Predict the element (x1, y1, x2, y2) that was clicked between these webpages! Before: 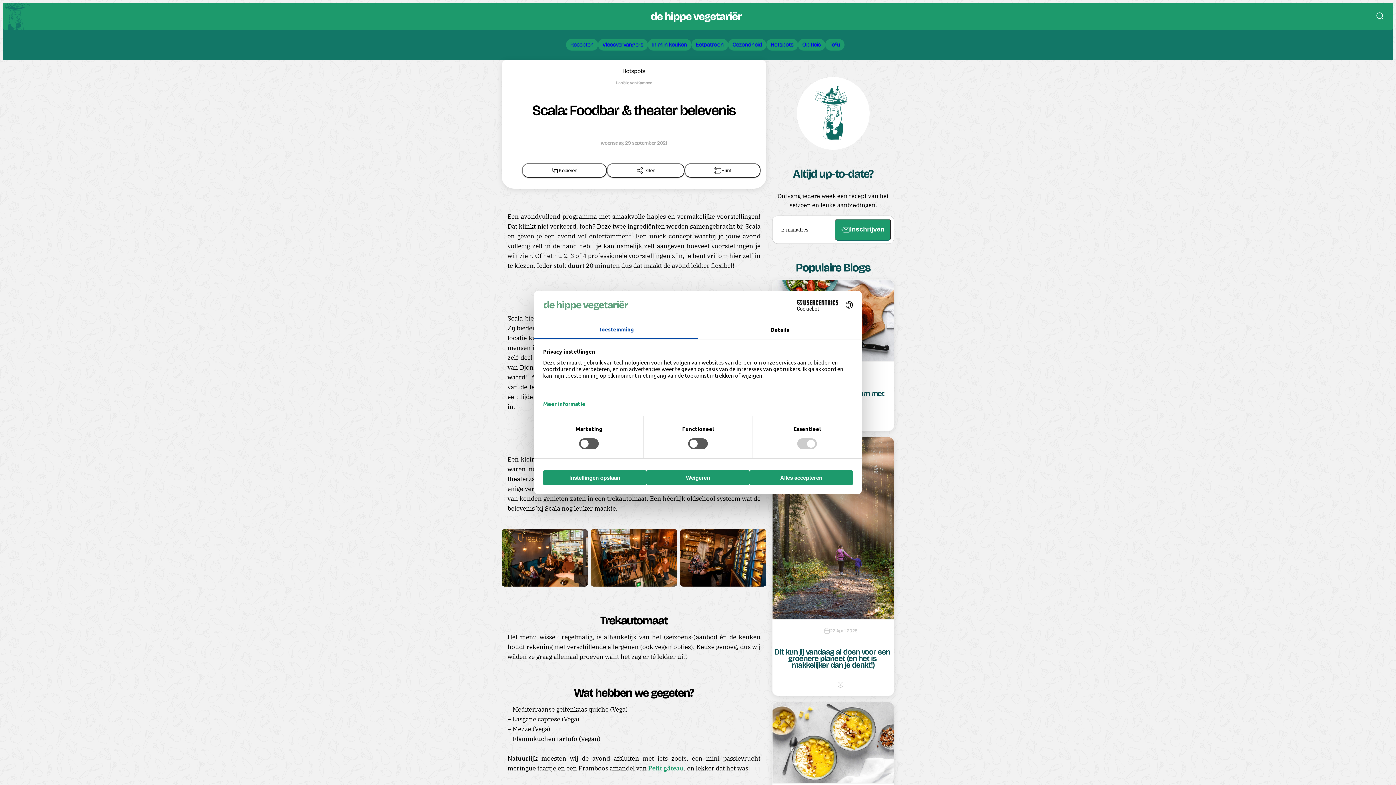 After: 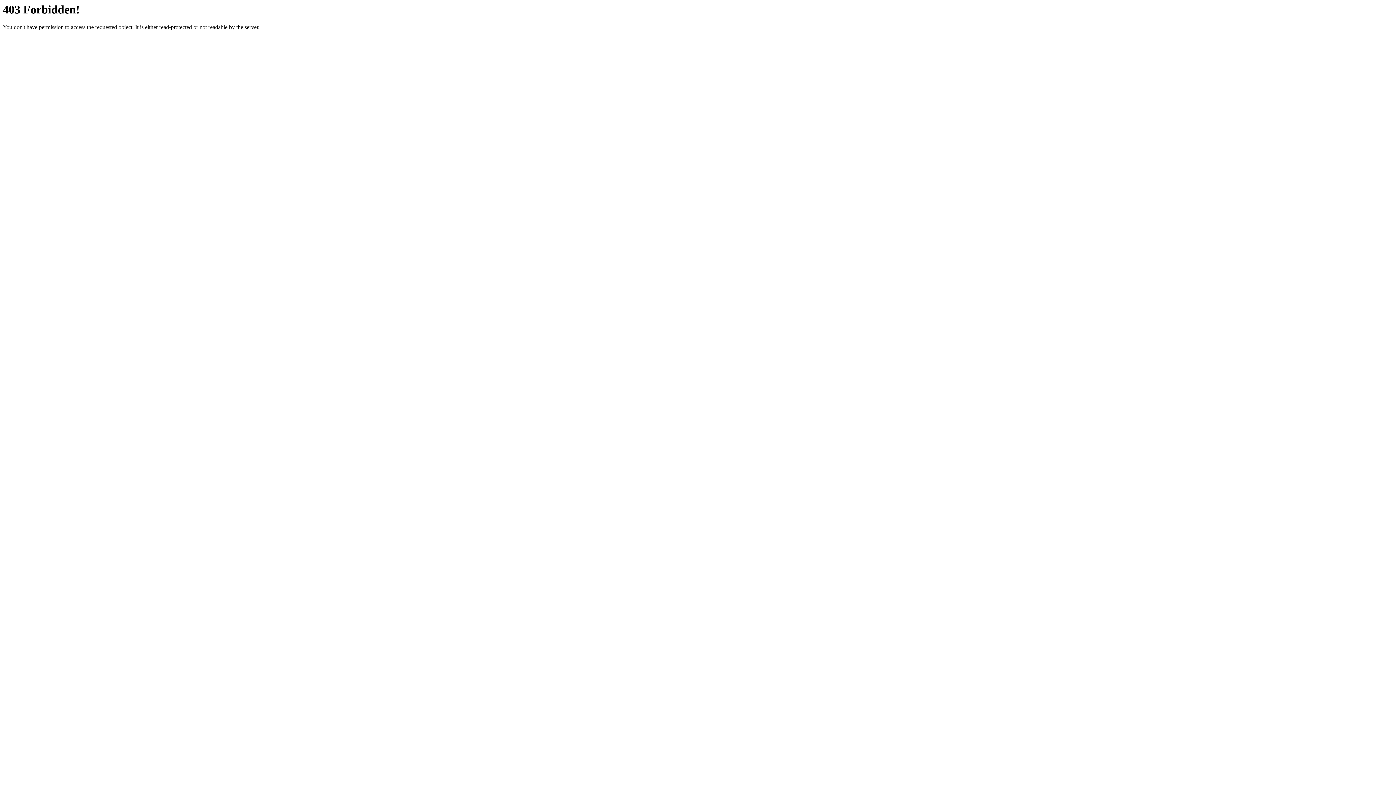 Action: label: Petit gâteau bbox: (648, 764, 684, 772)